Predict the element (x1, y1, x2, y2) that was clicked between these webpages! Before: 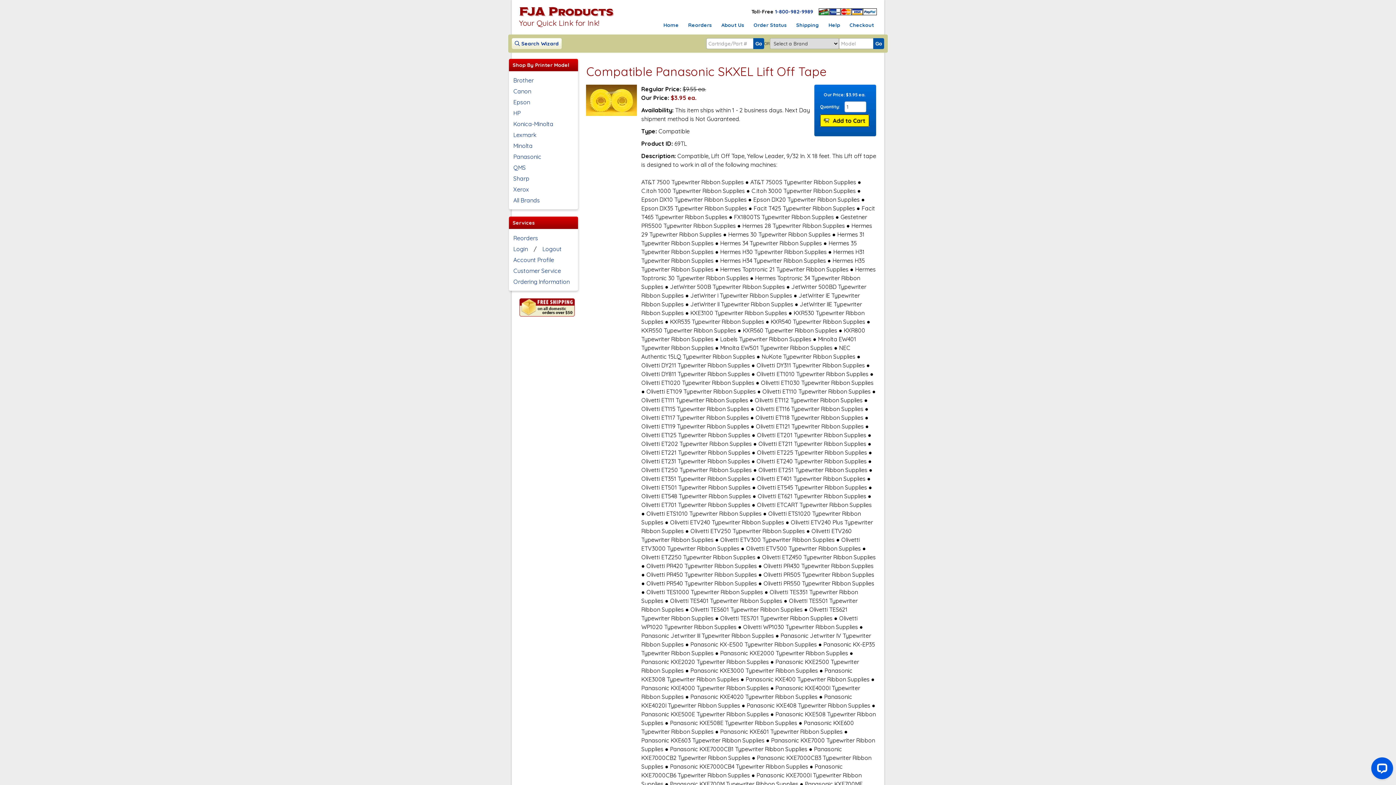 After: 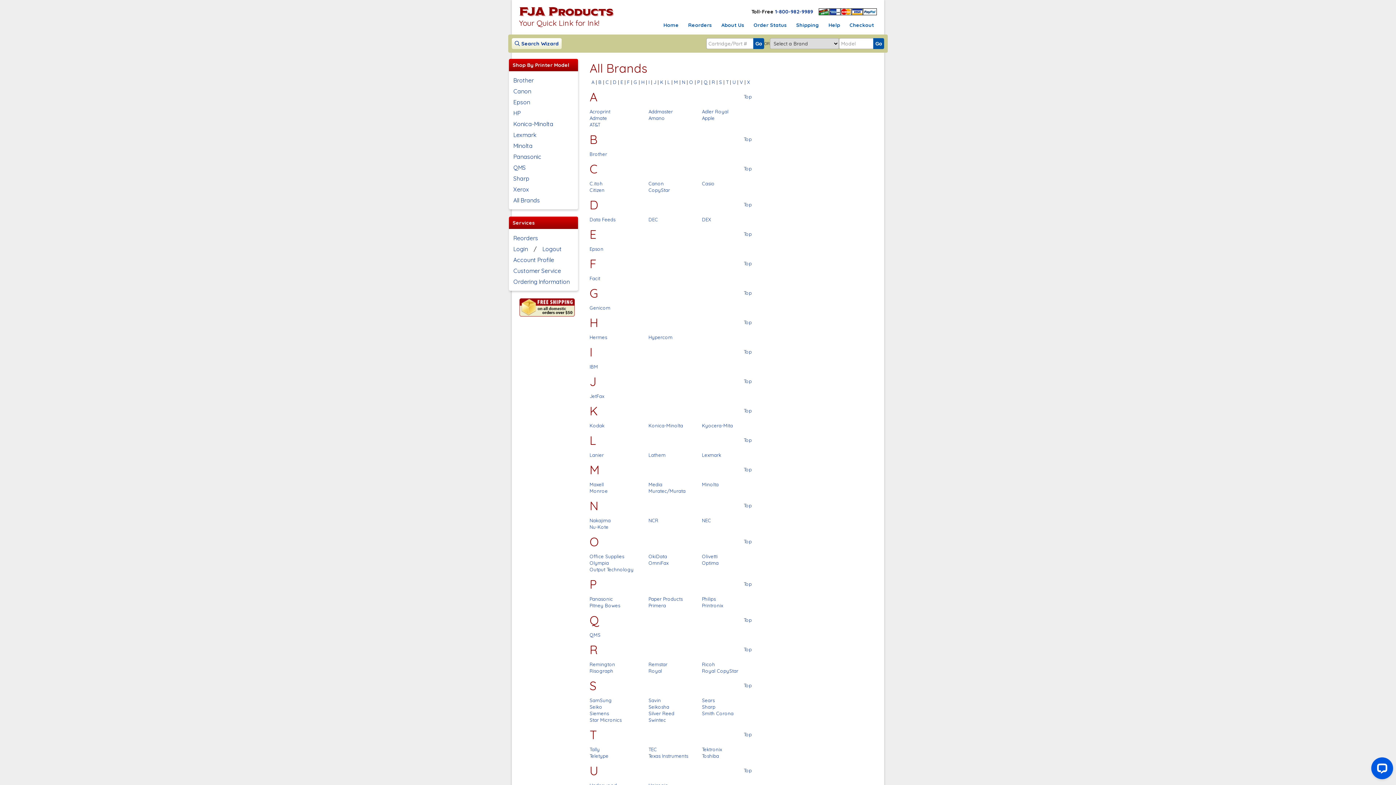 Action: bbox: (509, 194, 544, 205) label: All Brands